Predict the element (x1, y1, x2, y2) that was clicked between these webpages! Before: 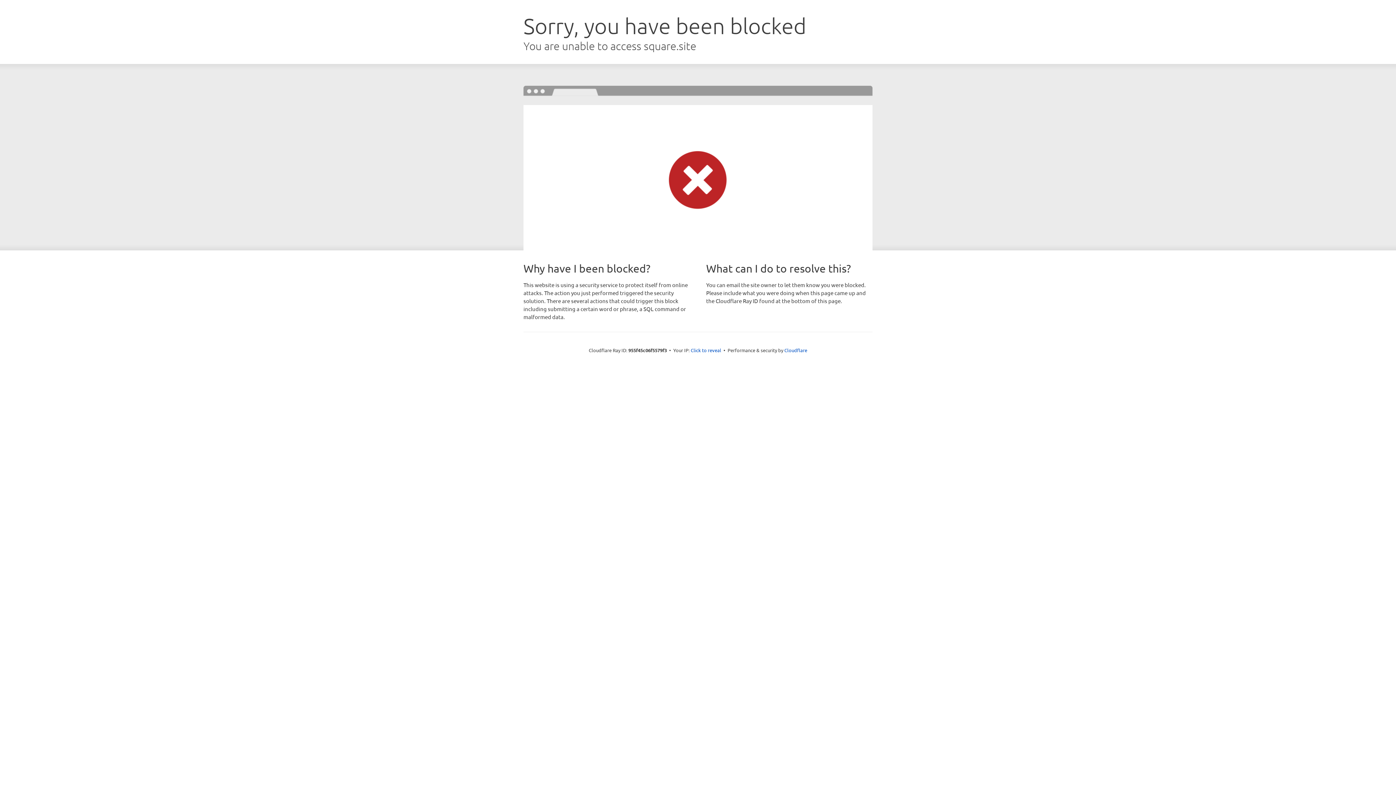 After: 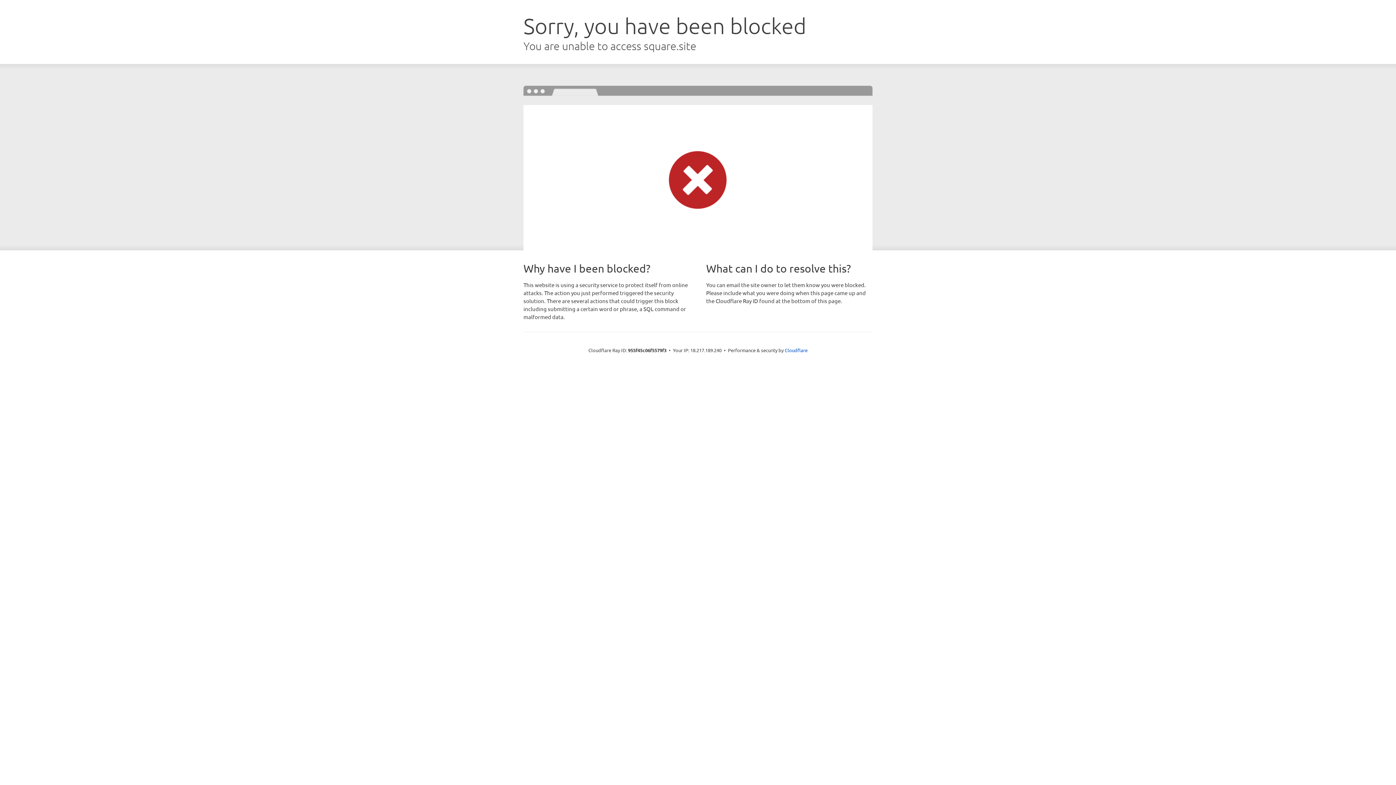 Action: bbox: (690, 346, 721, 353) label: Click to reveal